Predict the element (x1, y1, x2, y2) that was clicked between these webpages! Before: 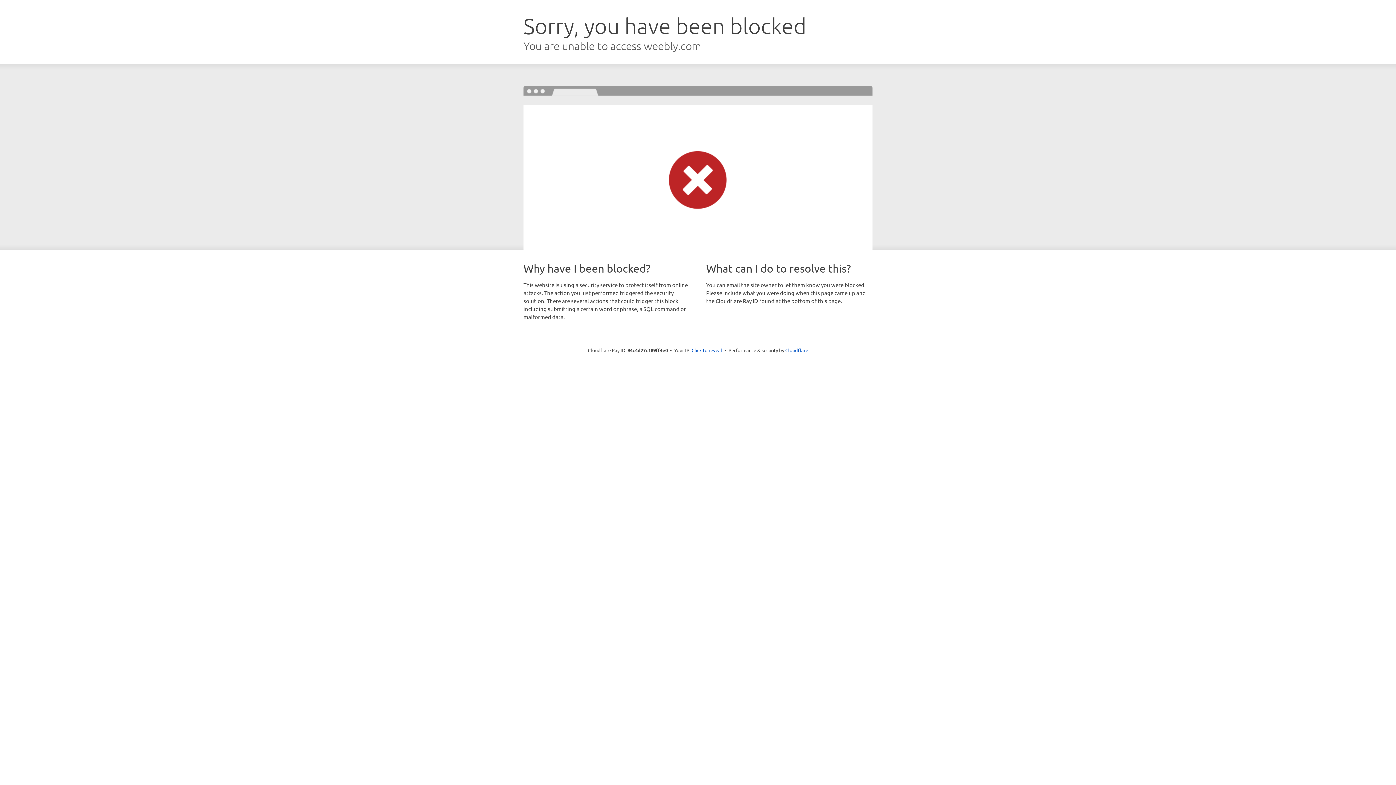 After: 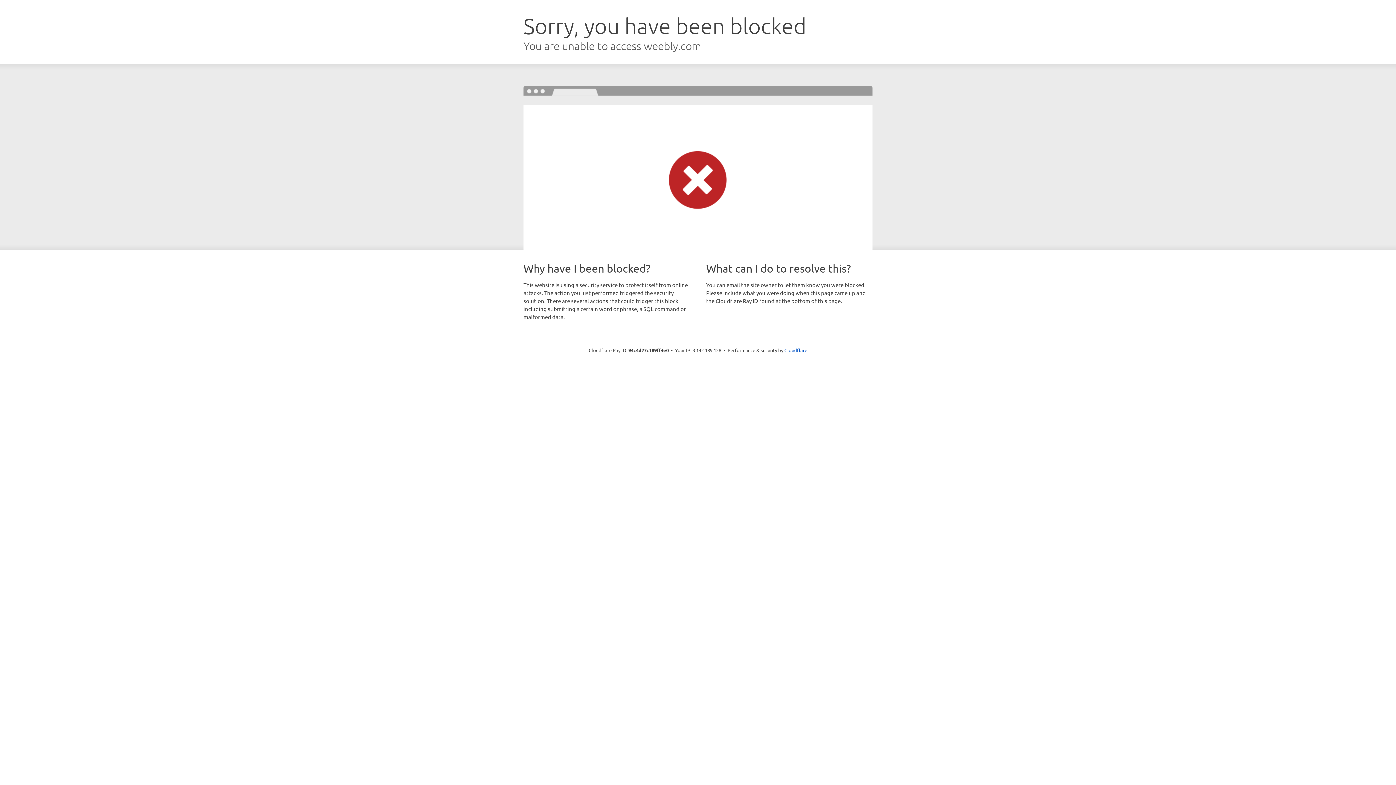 Action: bbox: (691, 346, 722, 353) label: Click to reveal